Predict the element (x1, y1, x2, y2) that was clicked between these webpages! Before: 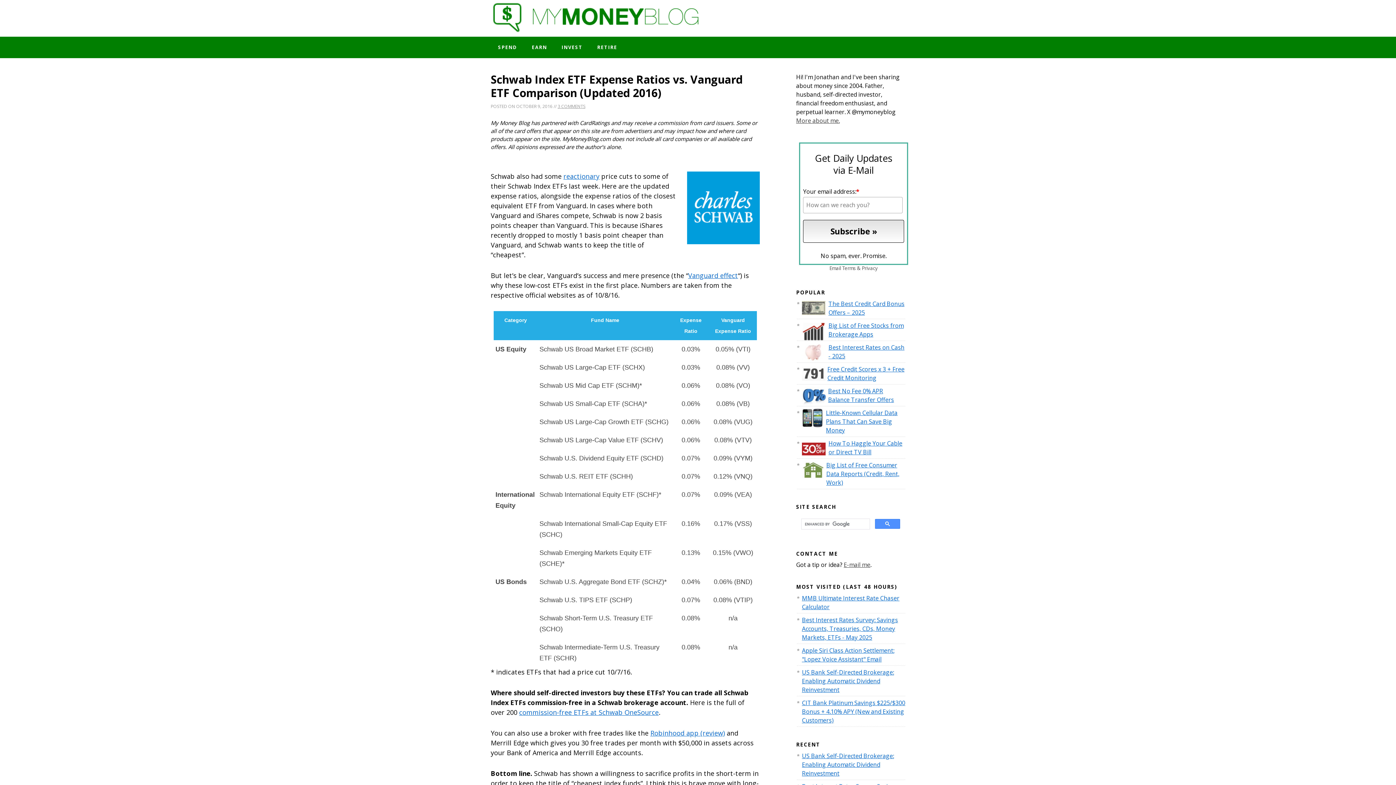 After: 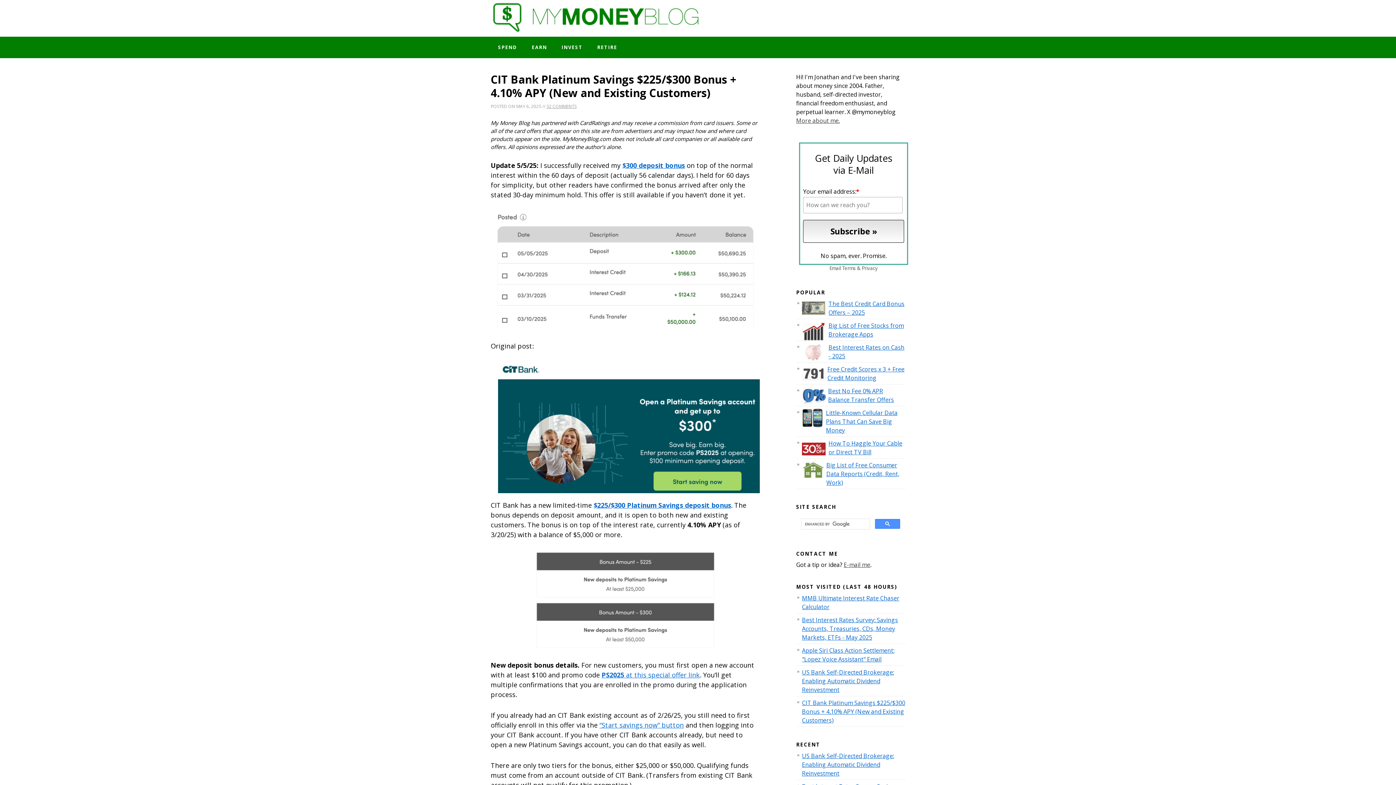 Action: bbox: (802, 699, 905, 724) label: CIT Bank Platinum Savings $225/$300 Bonus + 4.10% APY (New and Existing Customers)